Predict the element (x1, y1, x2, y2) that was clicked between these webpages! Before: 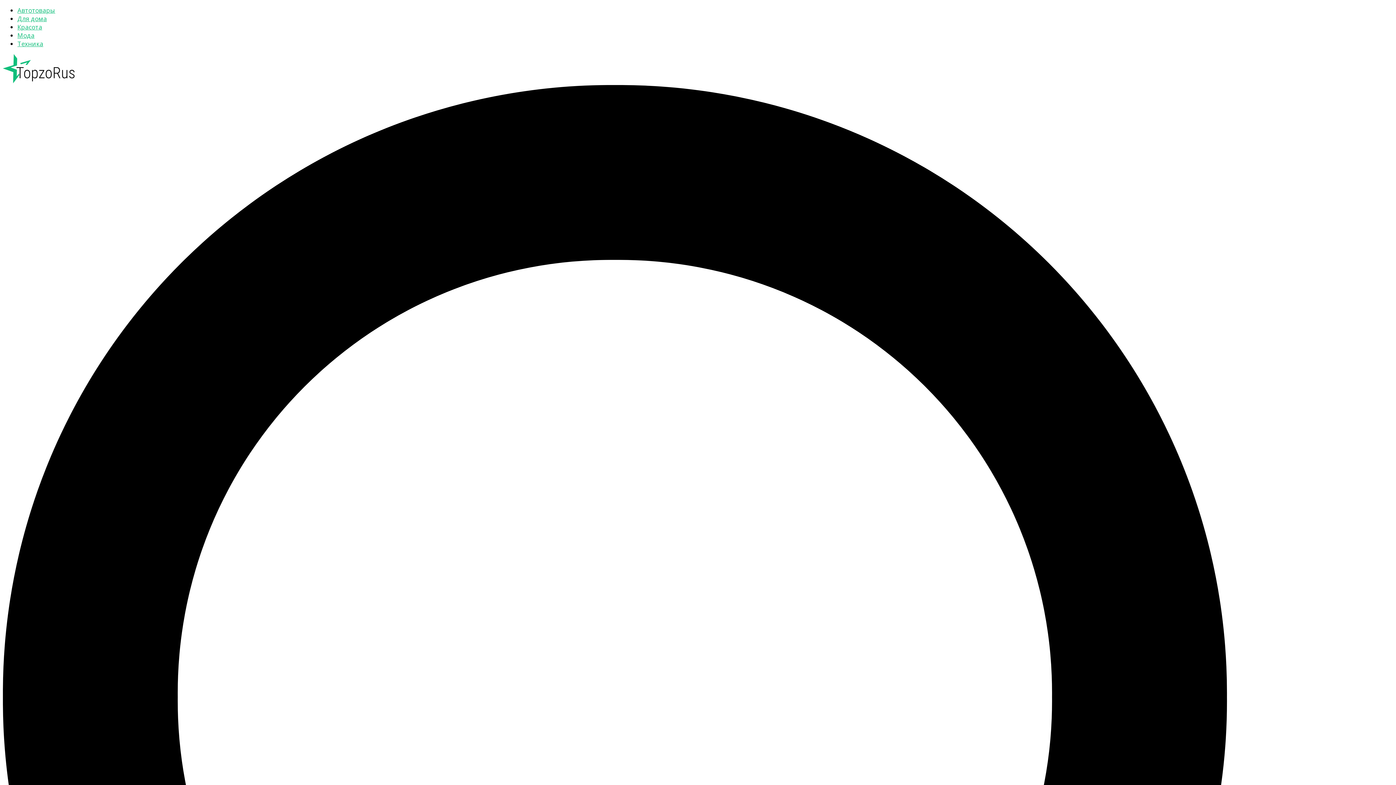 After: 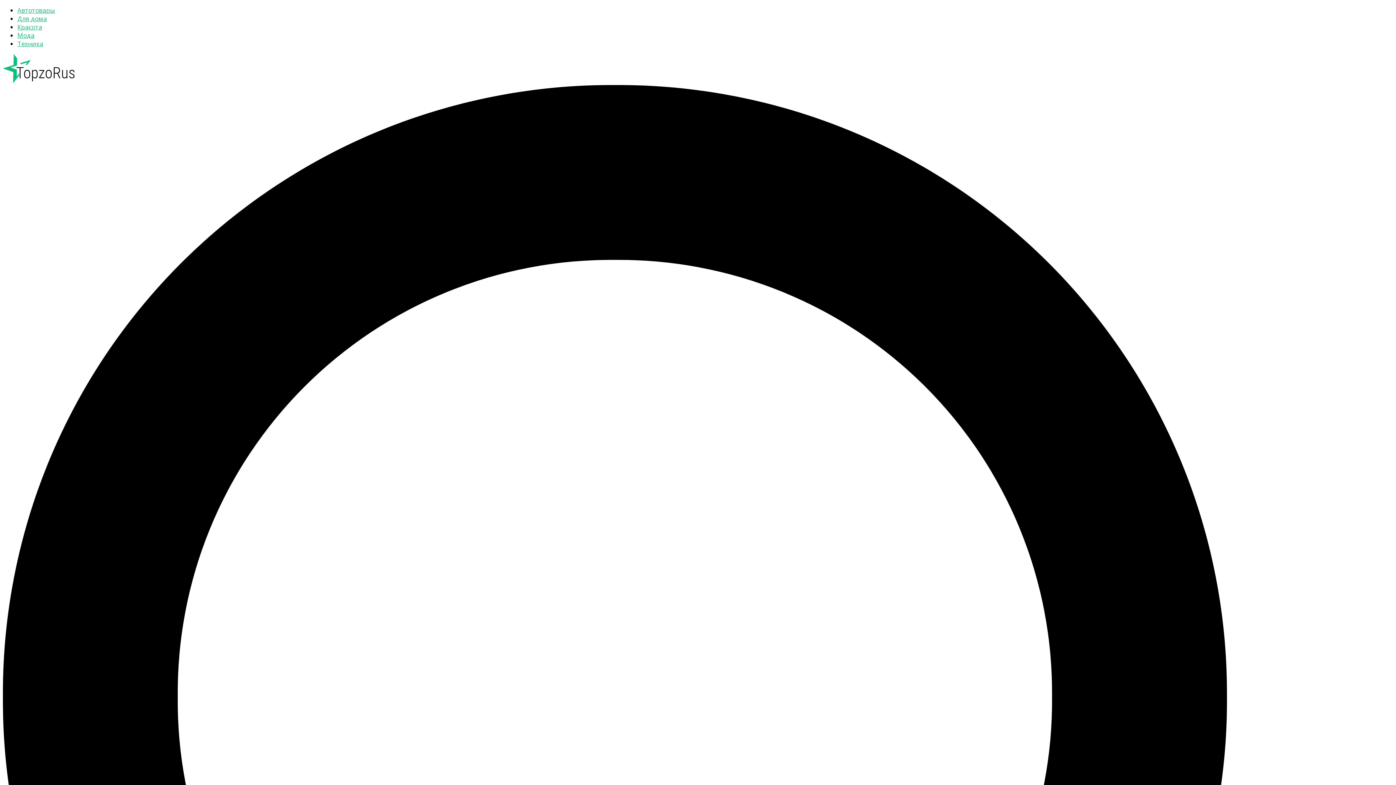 Action: label: Мода bbox: (17, 31, 34, 39)